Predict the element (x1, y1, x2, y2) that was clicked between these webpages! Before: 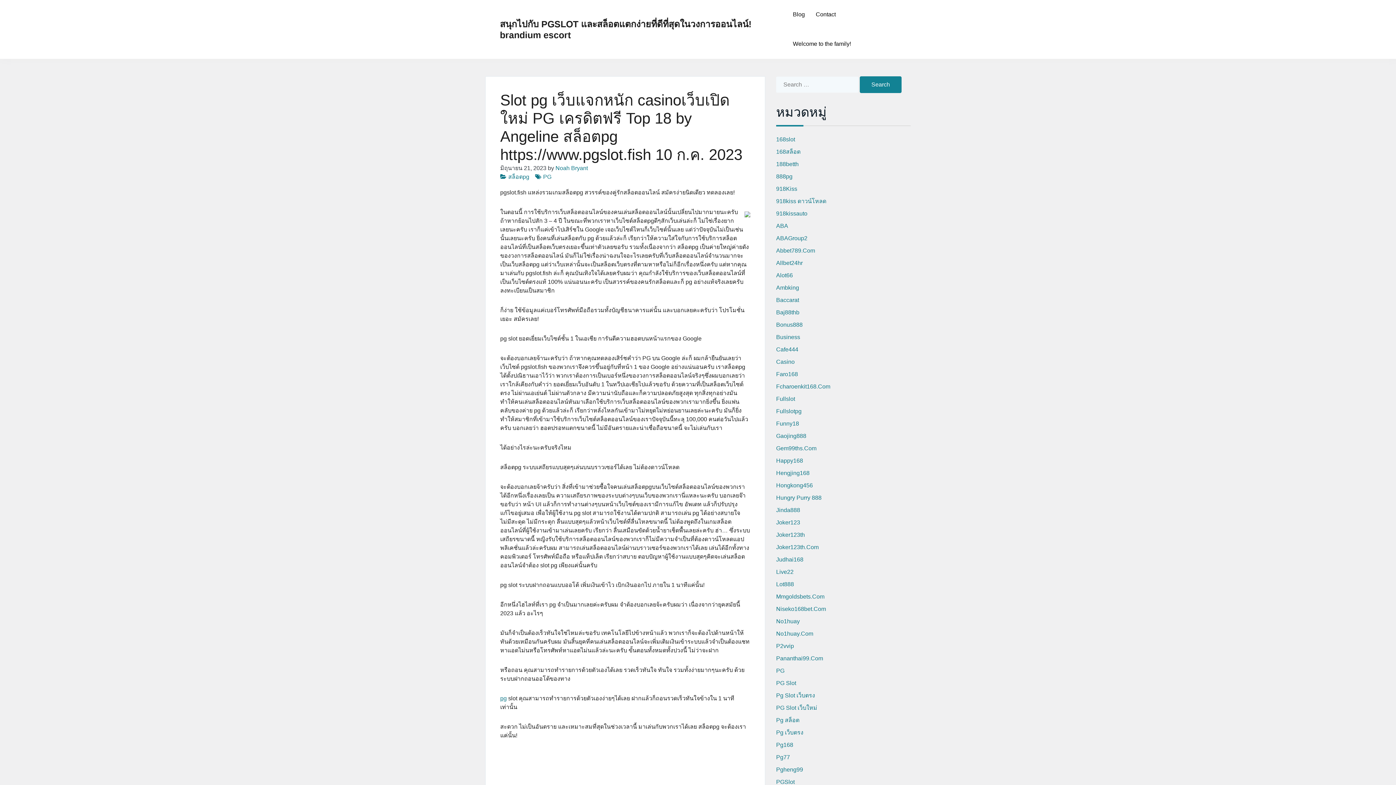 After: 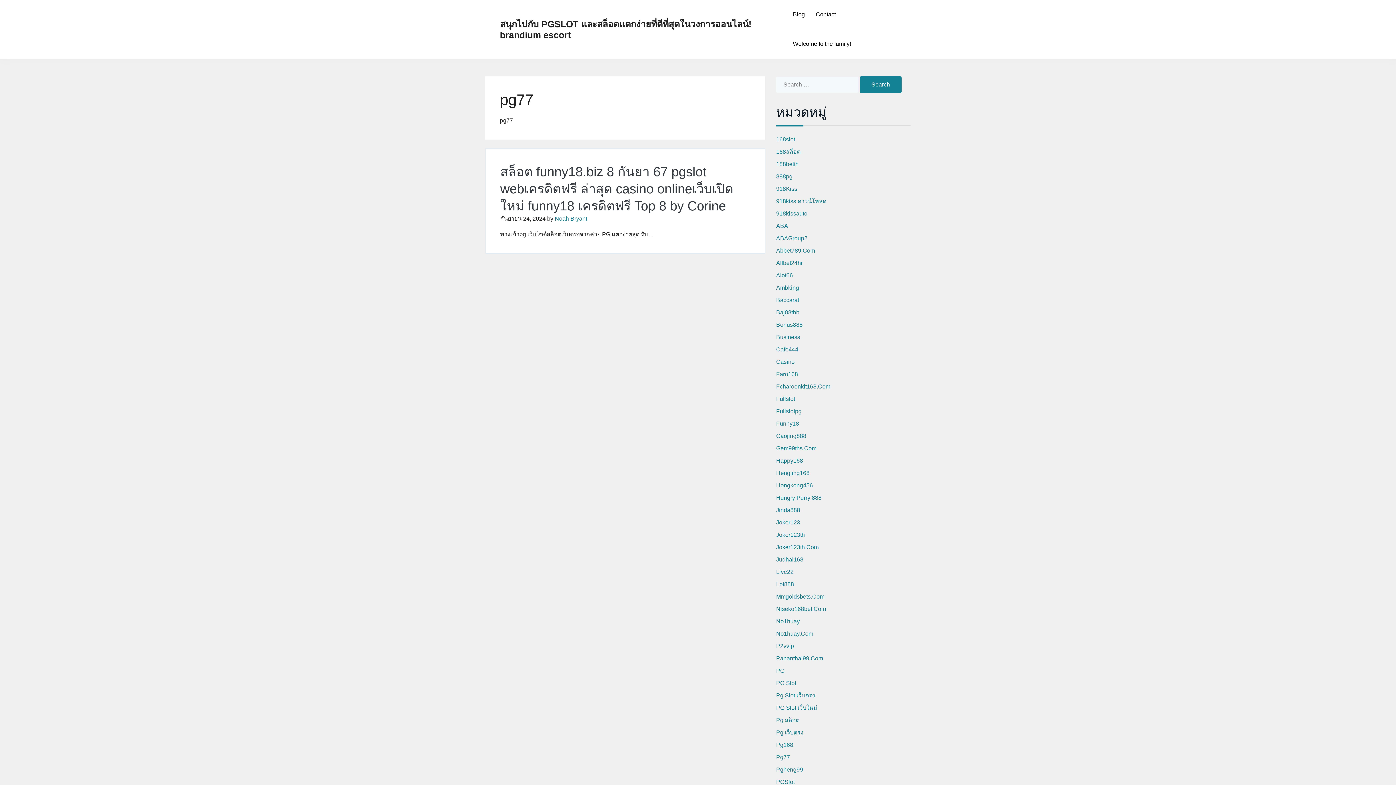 Action: label: Pg77 bbox: (776, 754, 790, 760)